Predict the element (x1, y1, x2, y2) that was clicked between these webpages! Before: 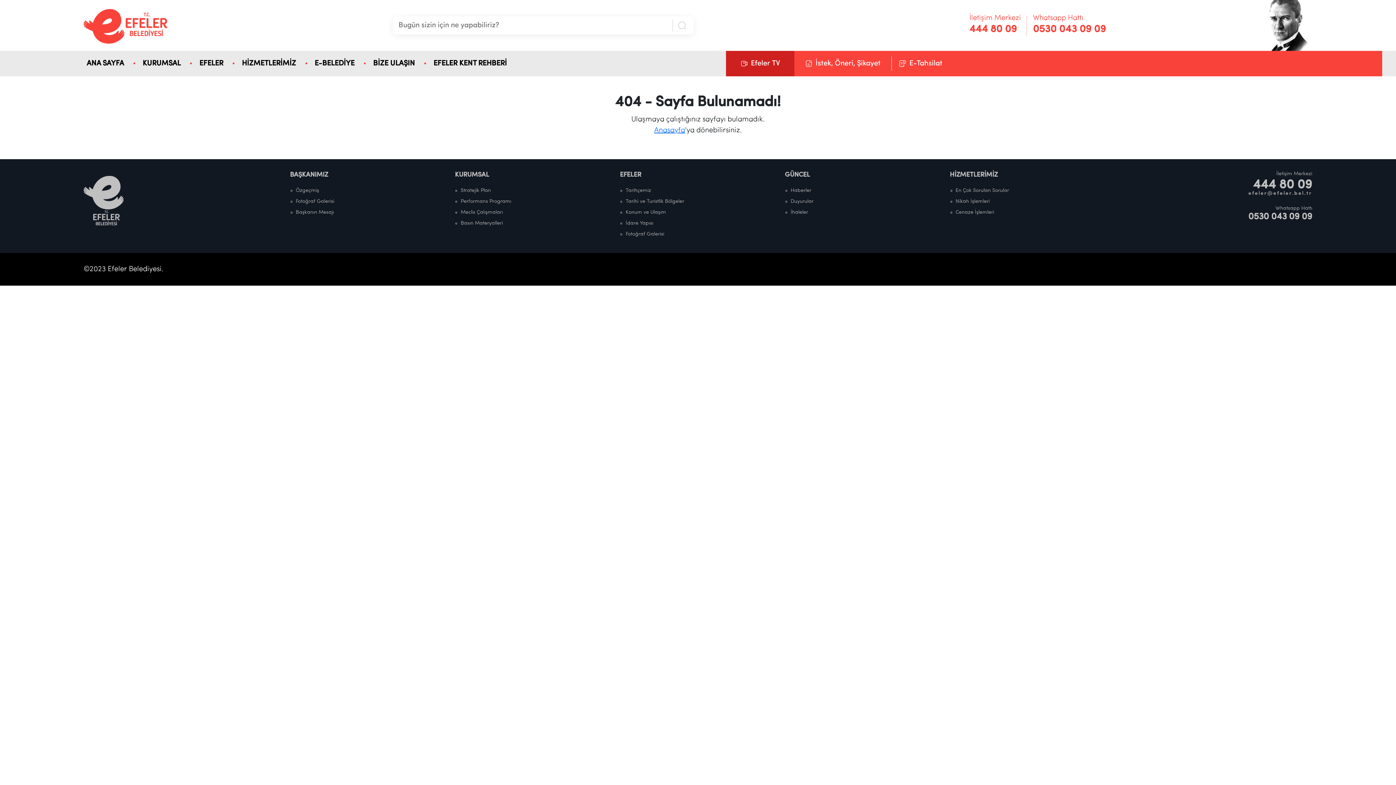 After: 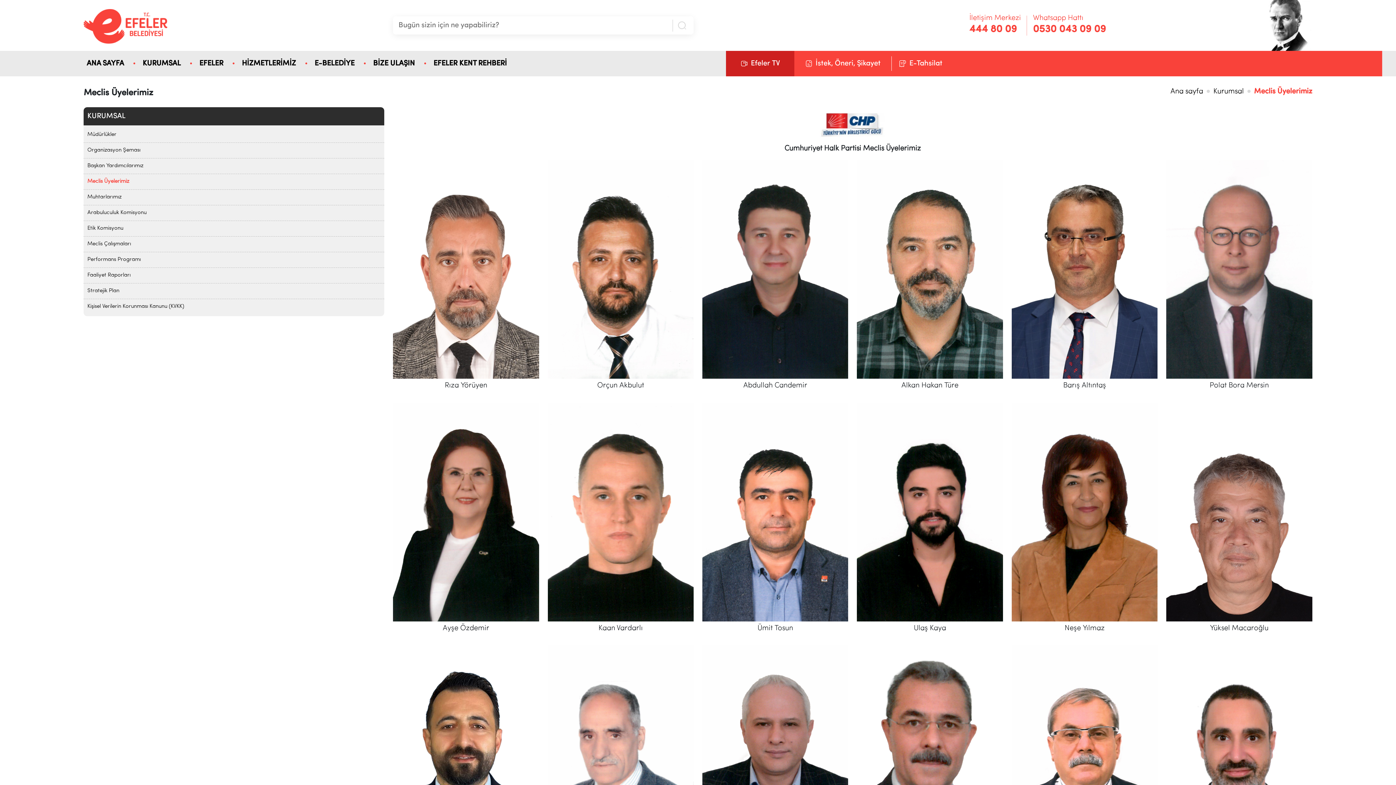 Action: label: Meclis Çalışmaları bbox: (460, 209, 503, 215)